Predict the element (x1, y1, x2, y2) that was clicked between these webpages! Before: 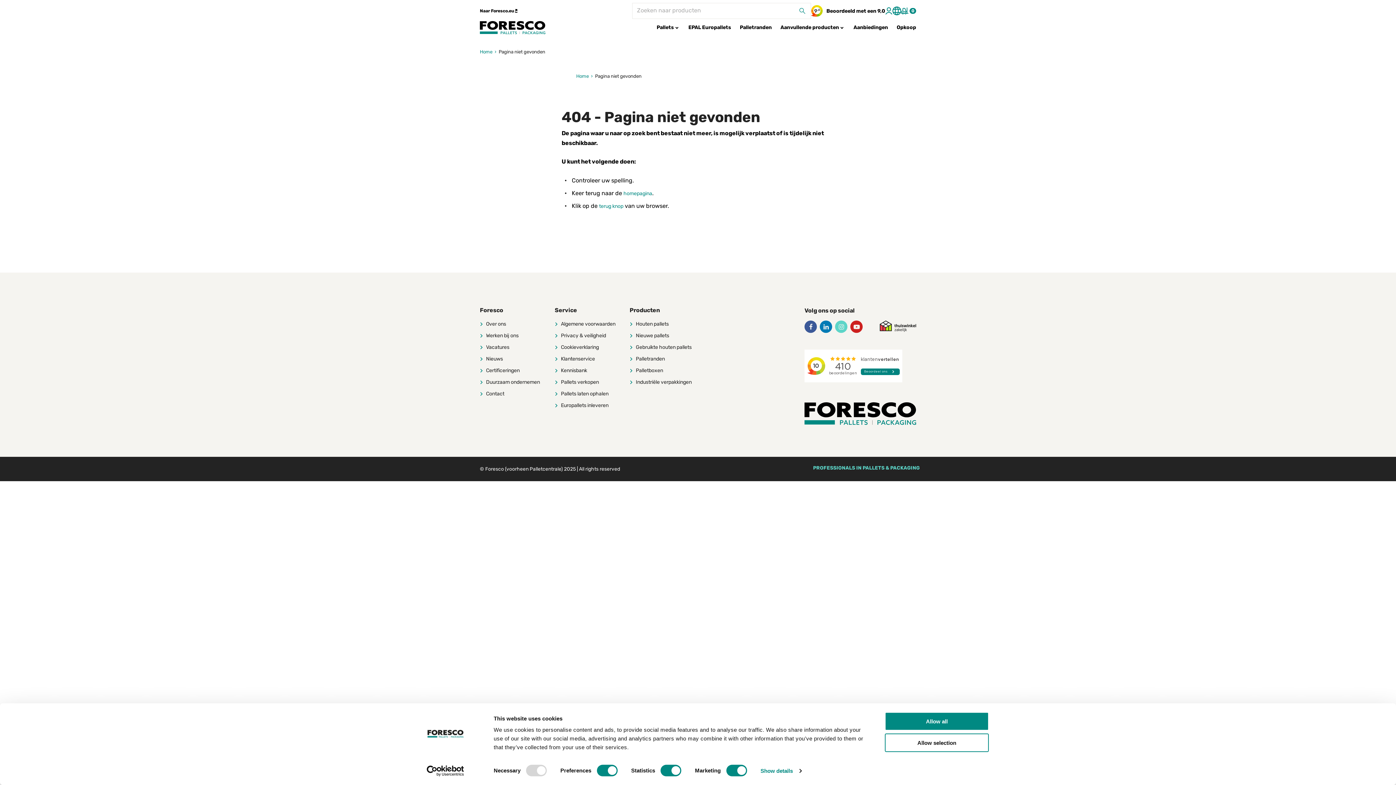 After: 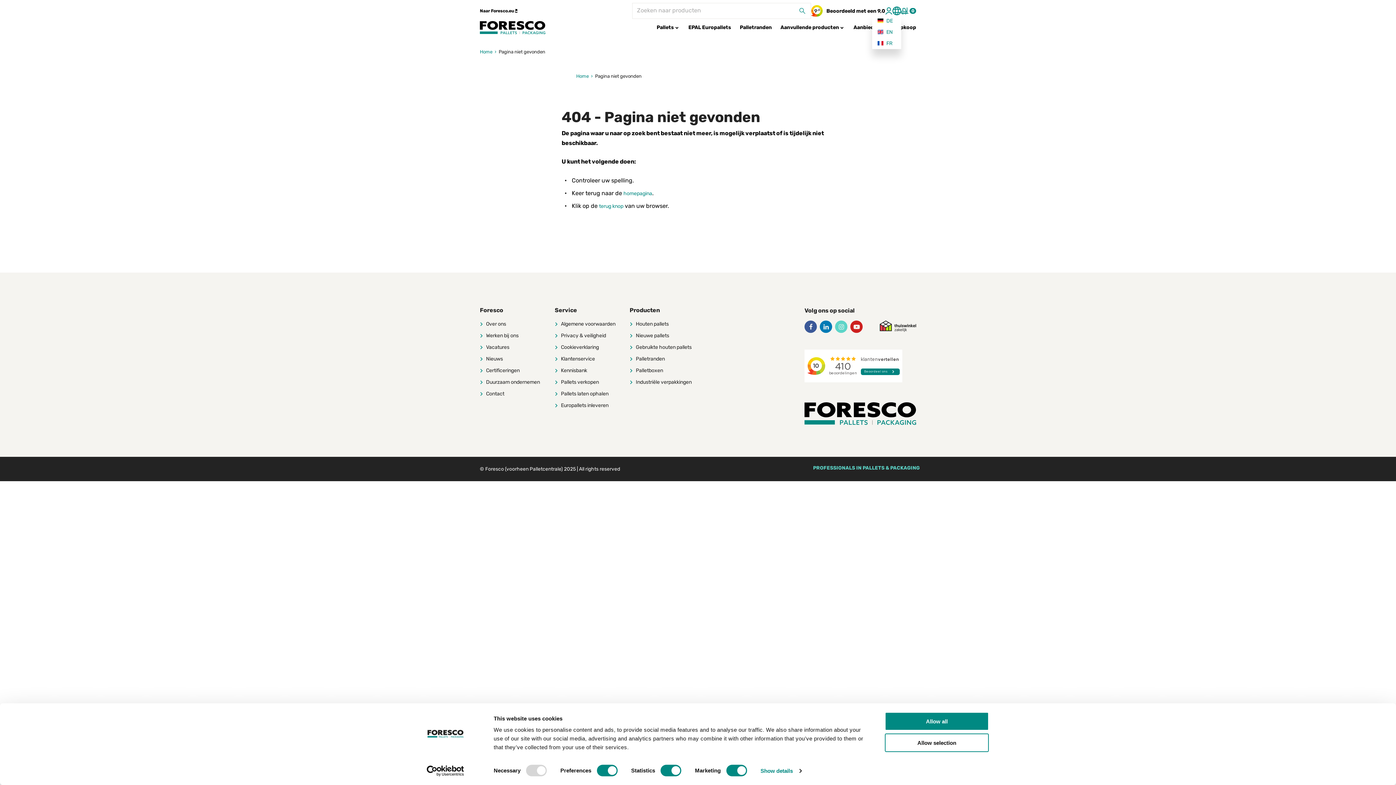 Action: label: Switch language bbox: (892, 6, 901, 15)